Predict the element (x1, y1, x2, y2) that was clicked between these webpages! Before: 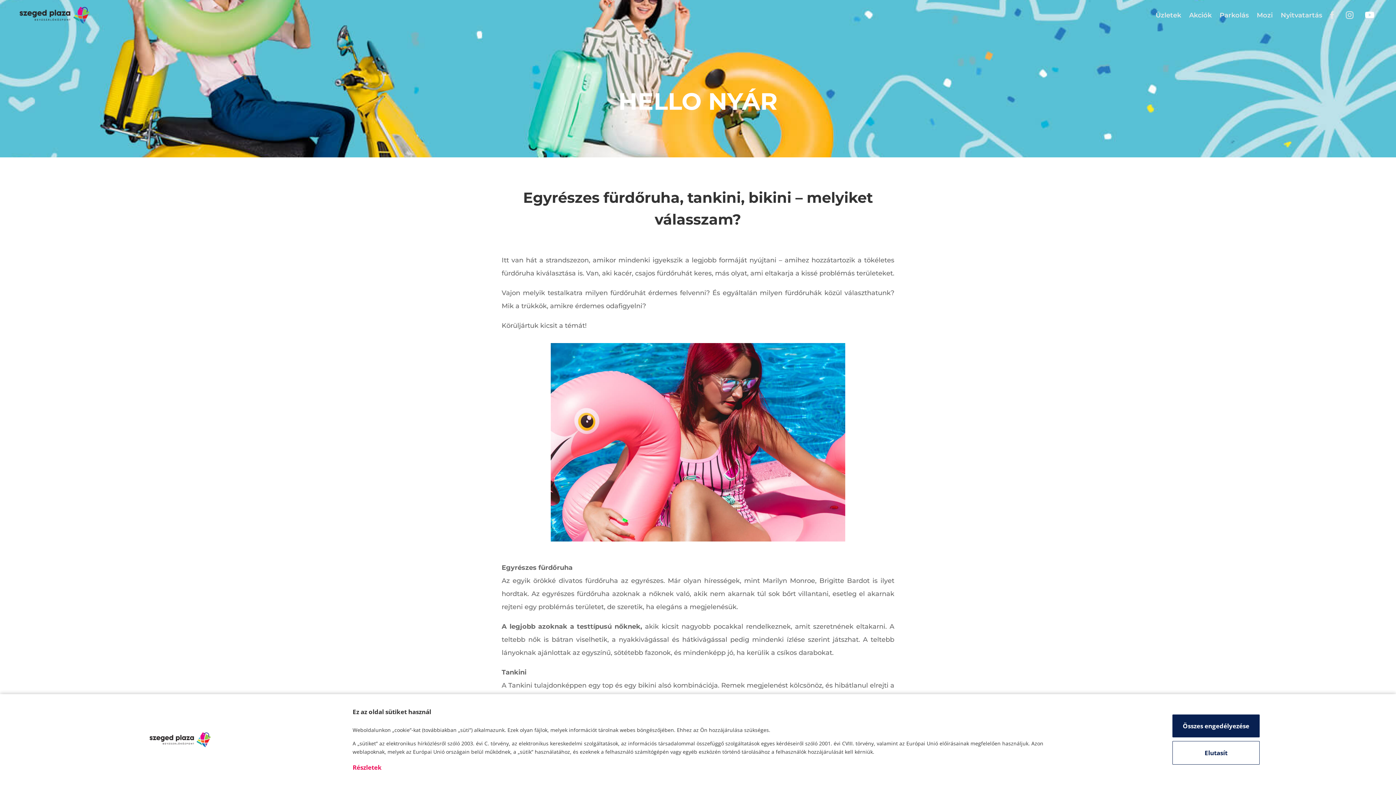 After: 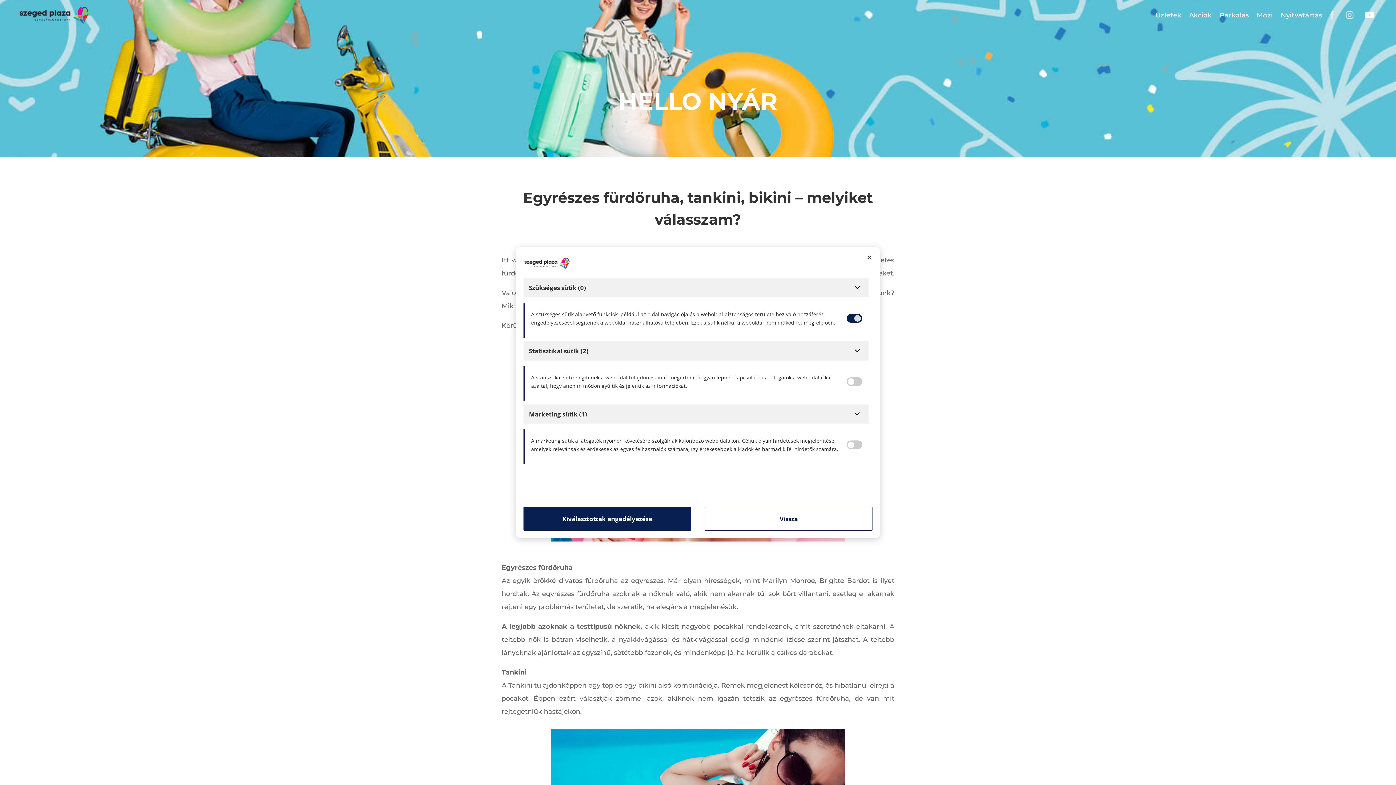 Action: bbox: (352, 763, 440, 772) label: Részletek